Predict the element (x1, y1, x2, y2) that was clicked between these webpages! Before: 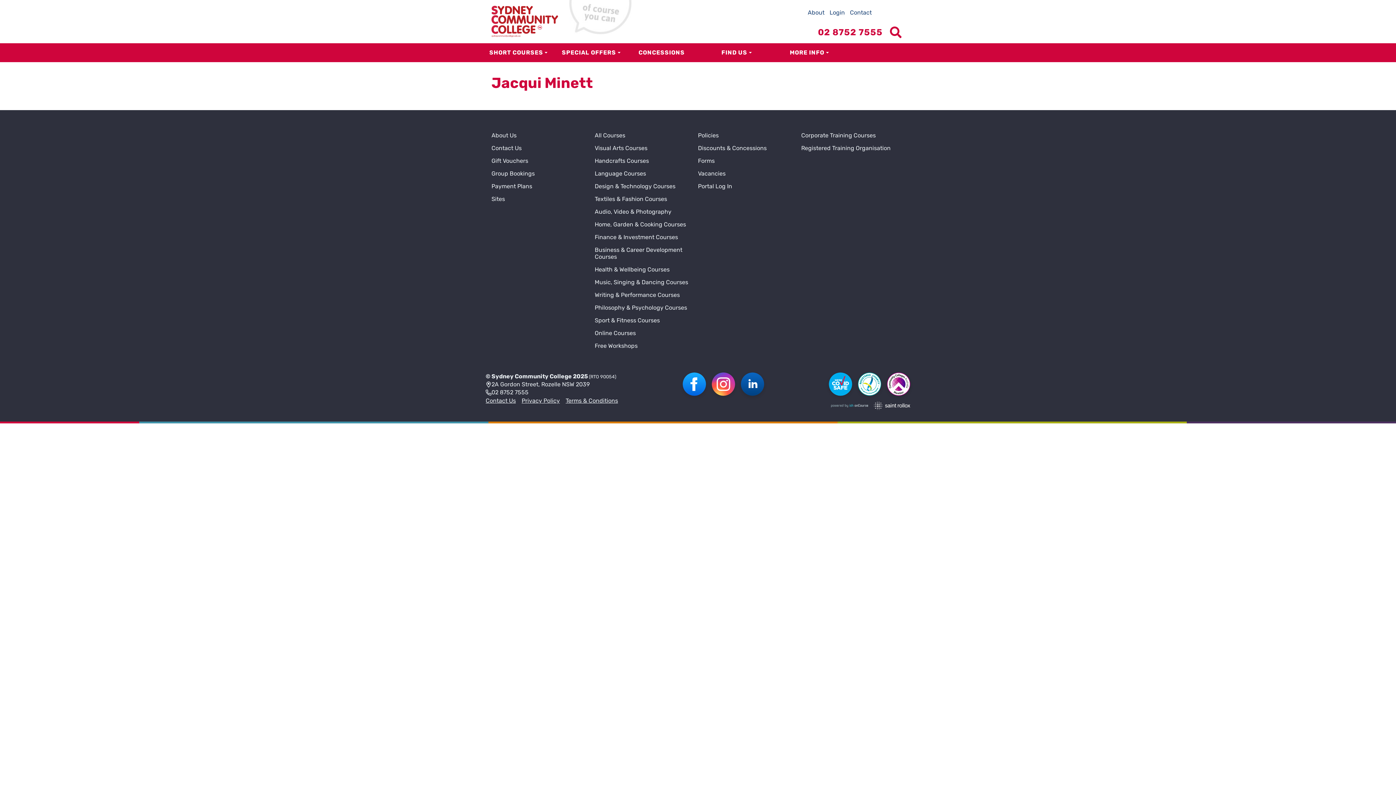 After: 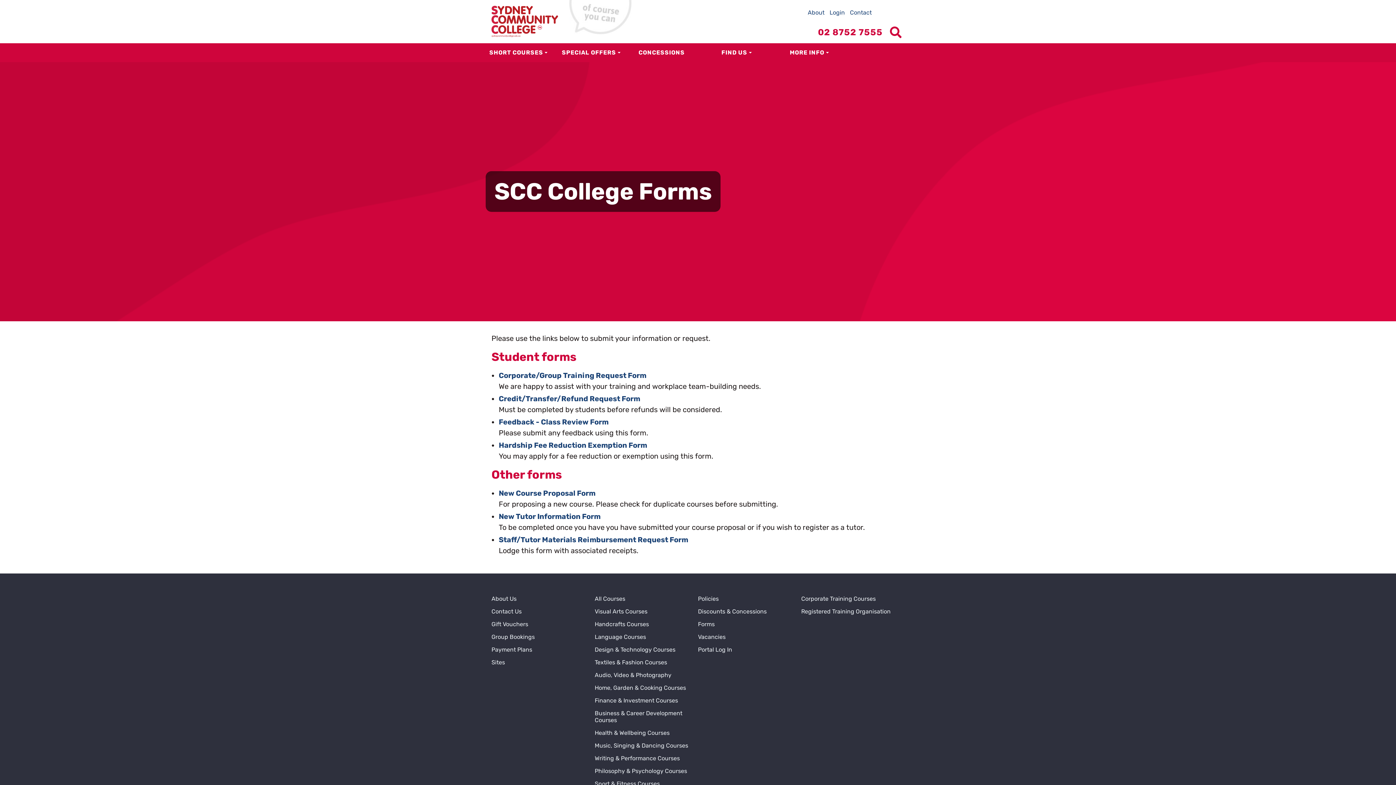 Action: label: Forms bbox: (698, 157, 714, 164)